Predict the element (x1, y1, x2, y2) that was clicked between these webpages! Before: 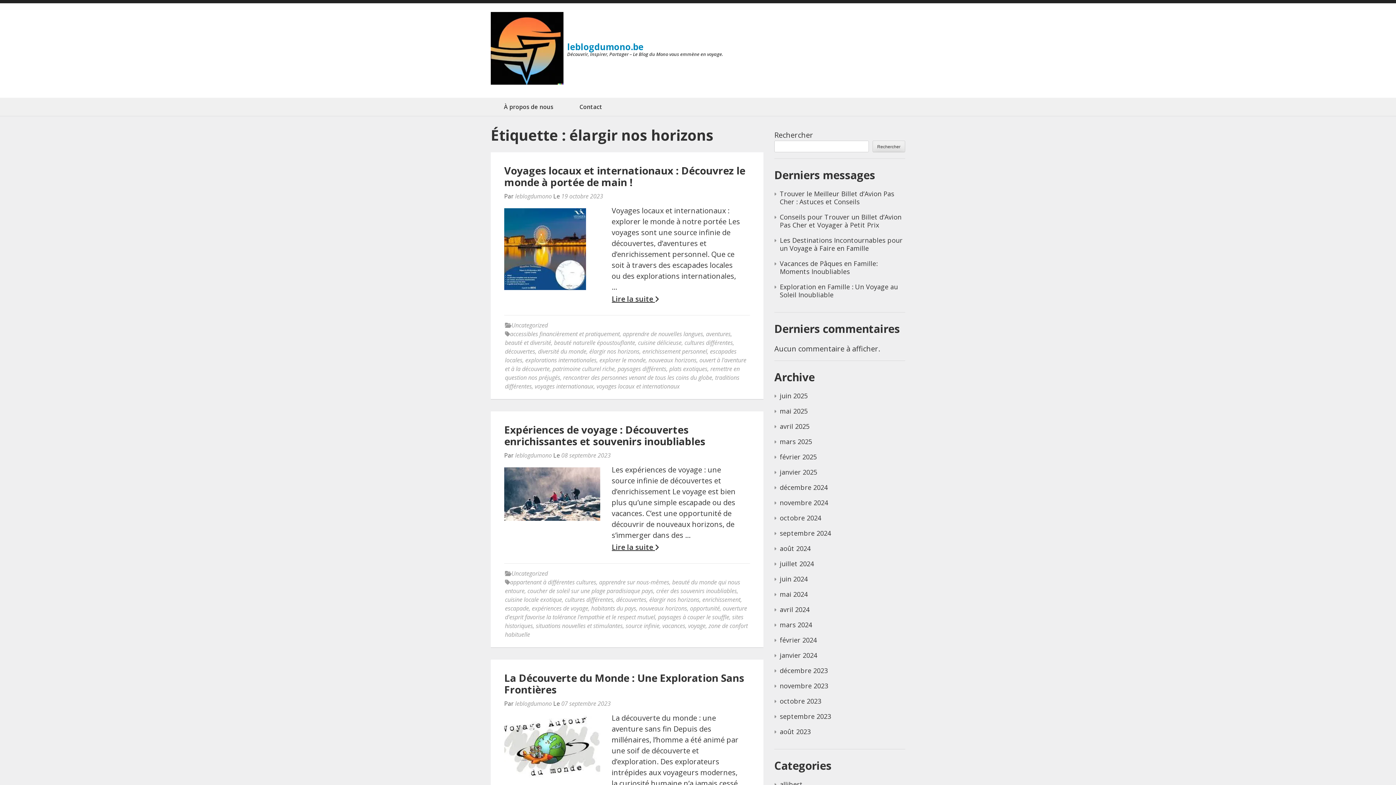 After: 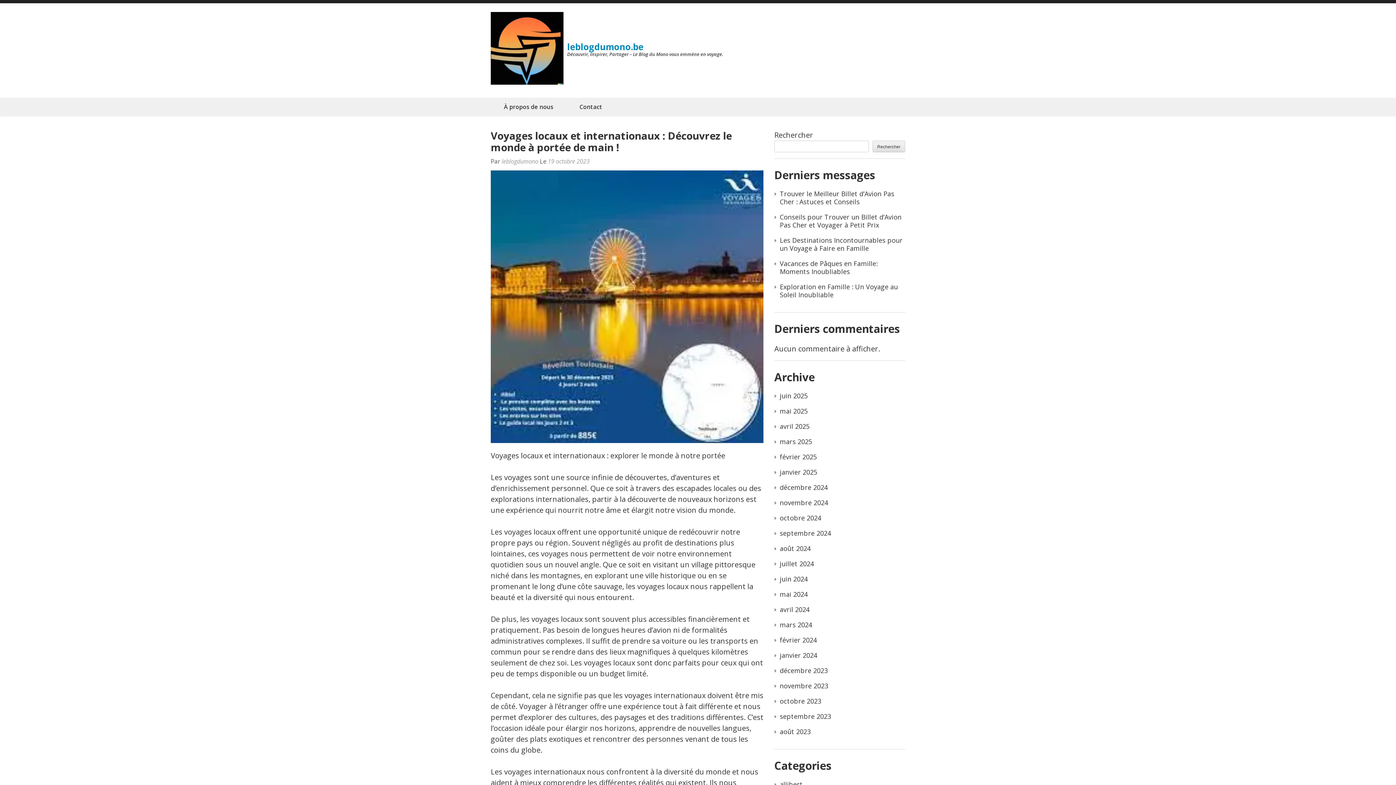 Action: bbox: (504, 208, 600, 290)